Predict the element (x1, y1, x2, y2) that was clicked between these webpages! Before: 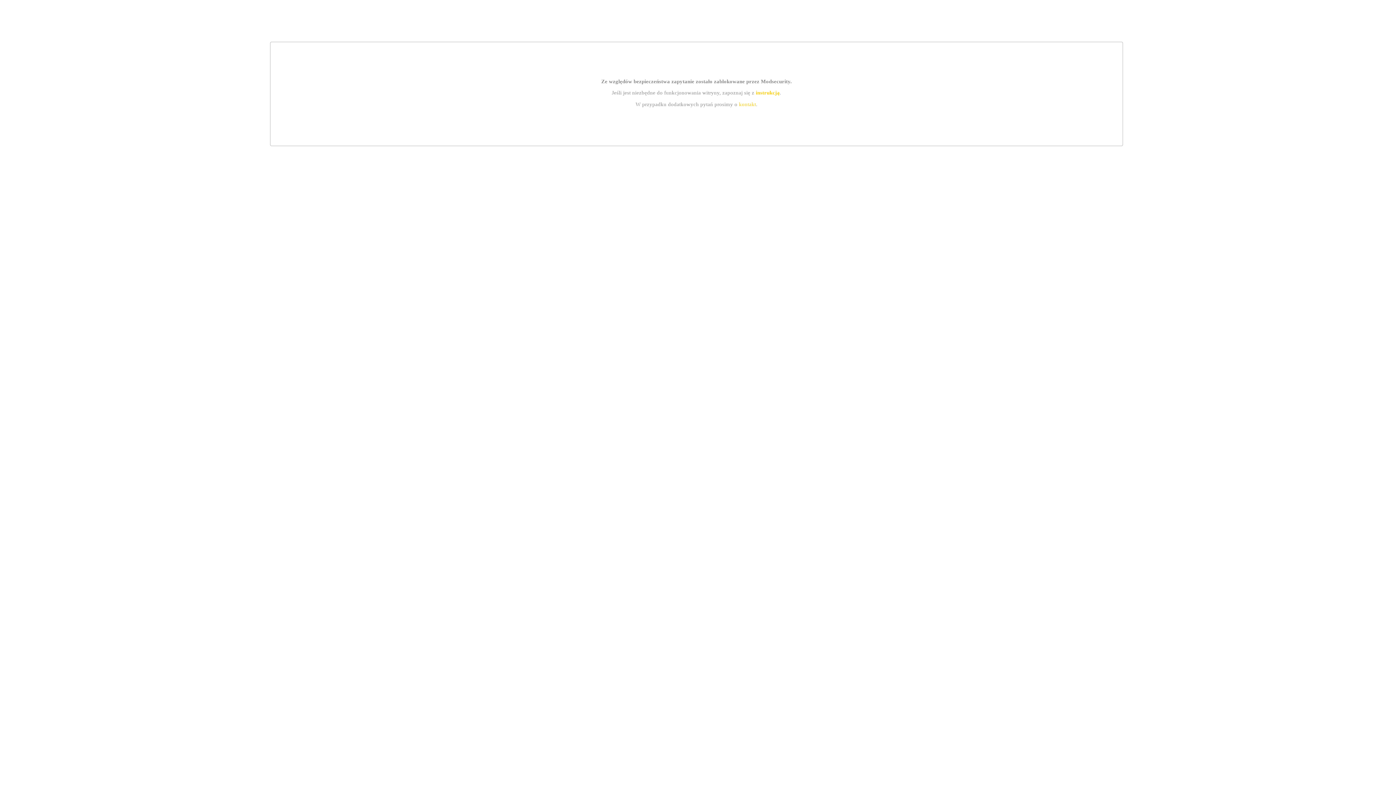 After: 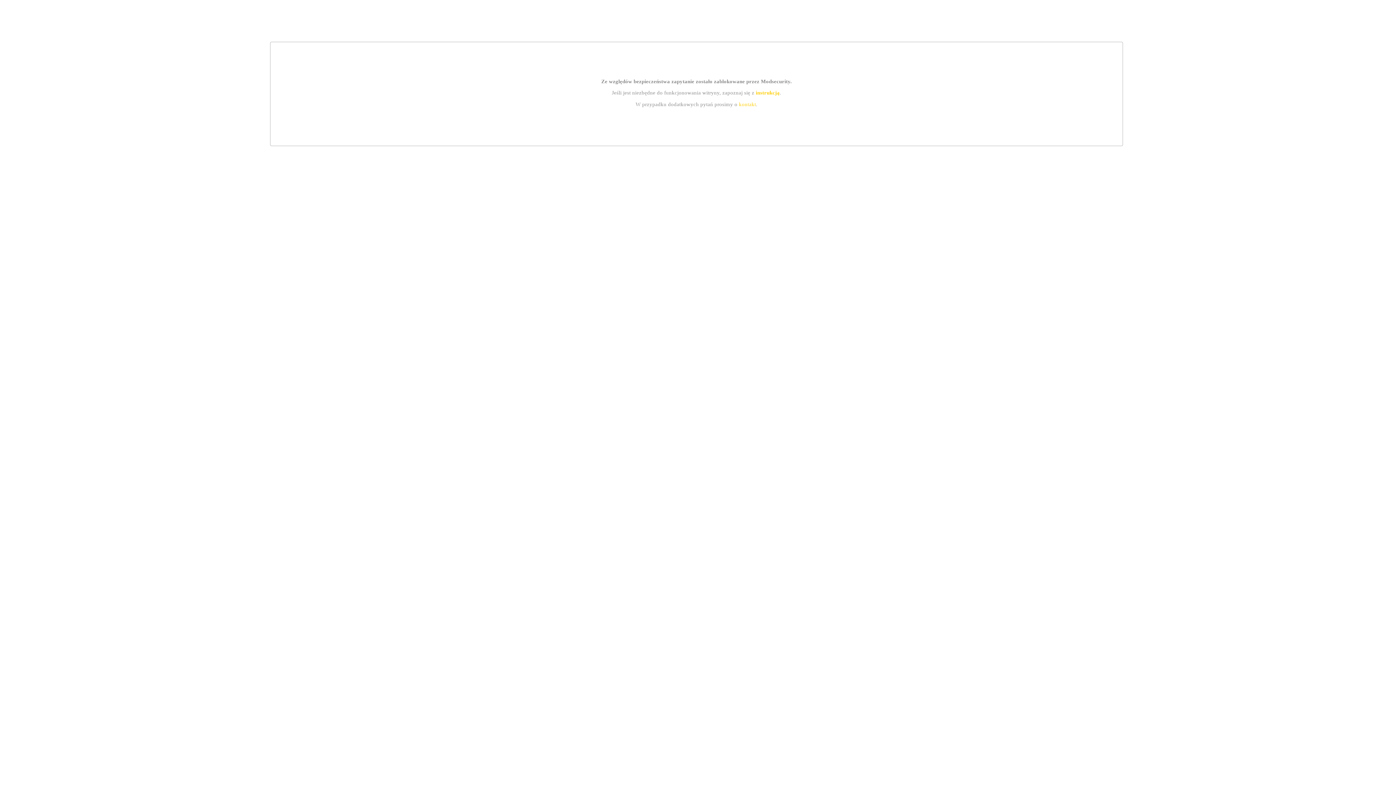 Action: label: kontakt bbox: (739, 101, 756, 107)